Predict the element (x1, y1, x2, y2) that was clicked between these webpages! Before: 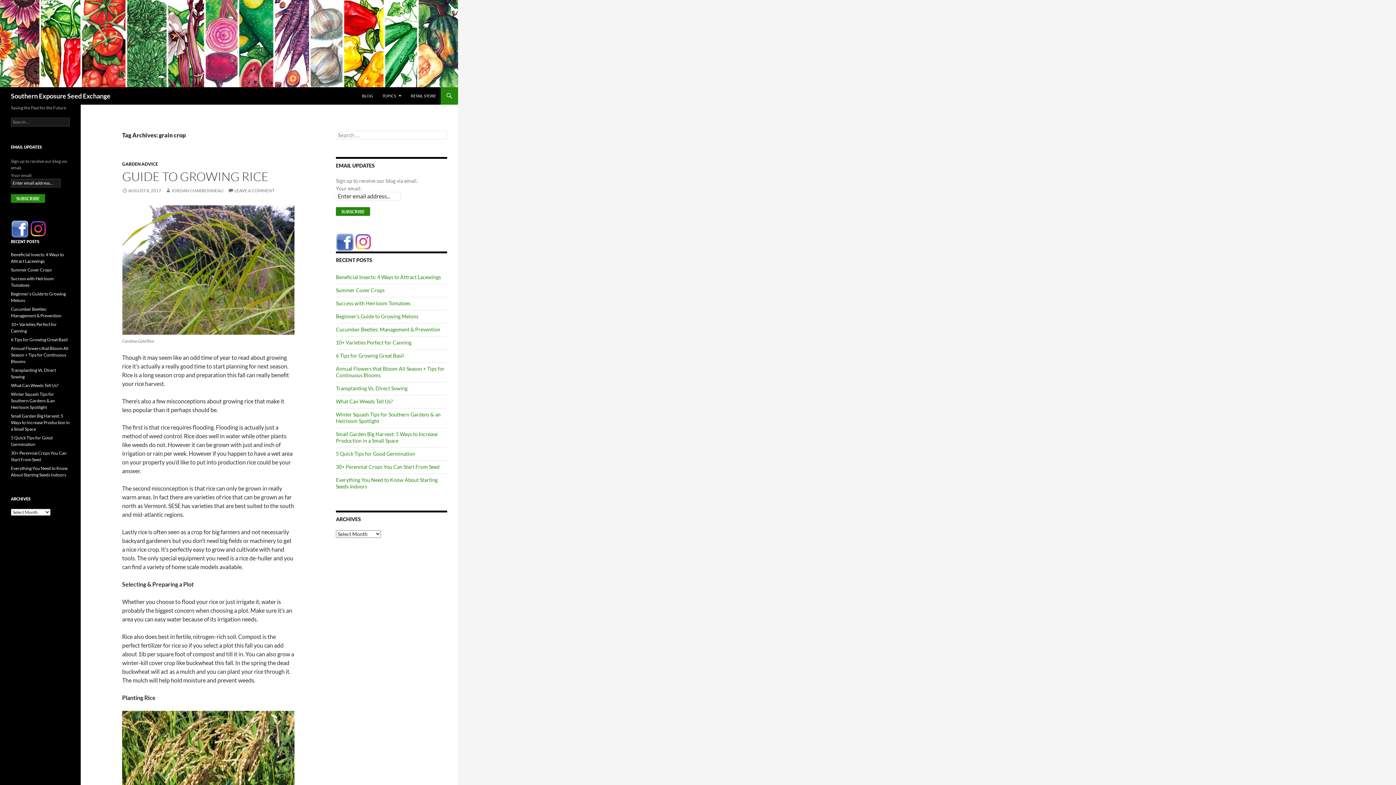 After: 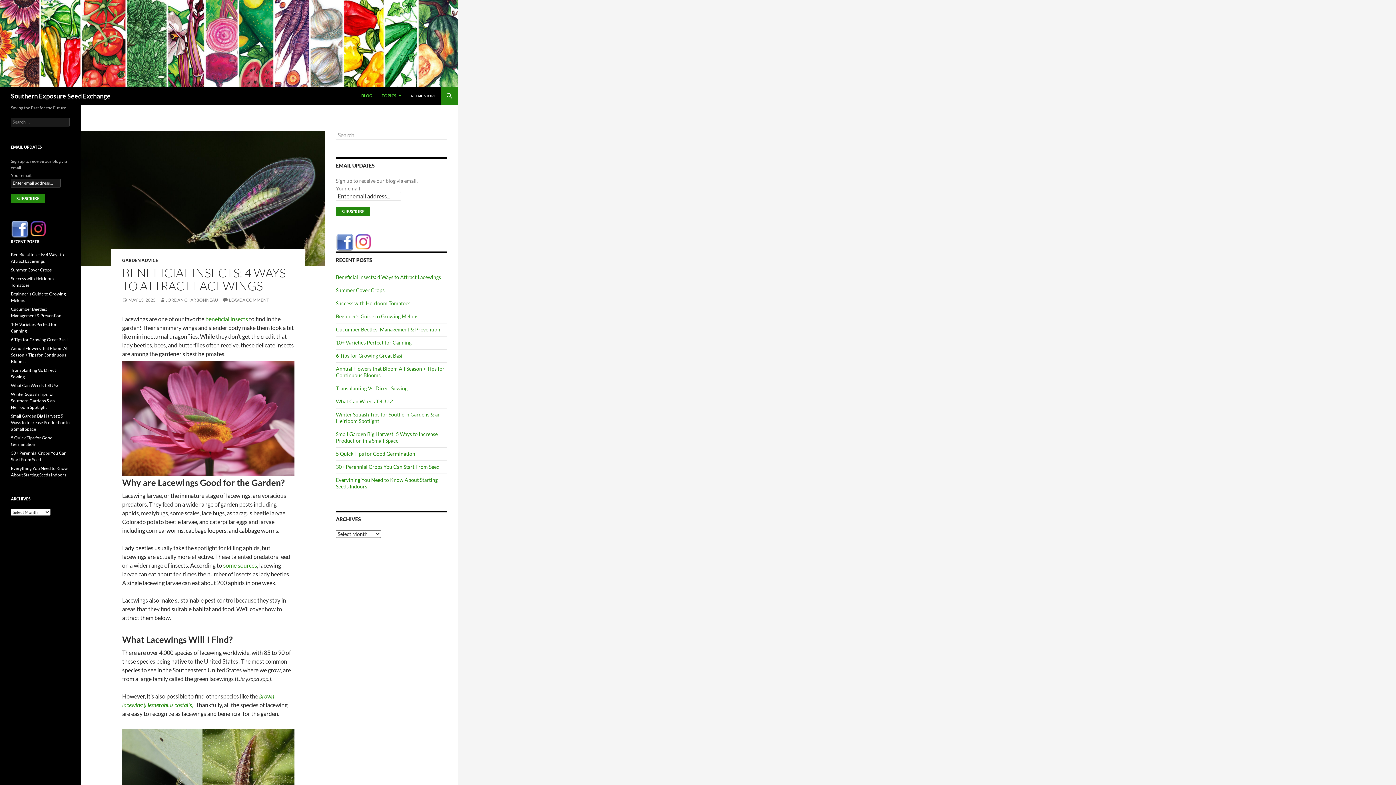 Action: label: BLOG bbox: (357, 87, 377, 104)